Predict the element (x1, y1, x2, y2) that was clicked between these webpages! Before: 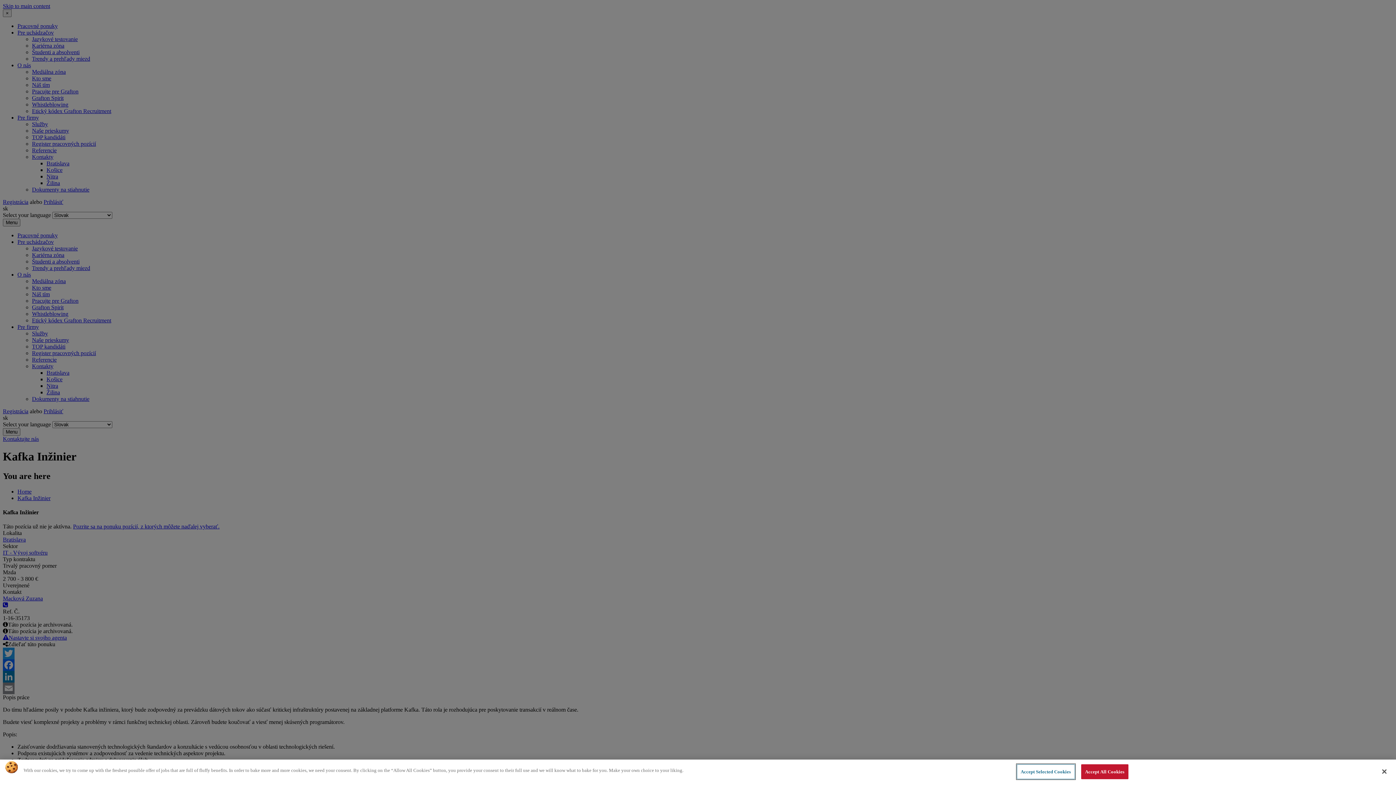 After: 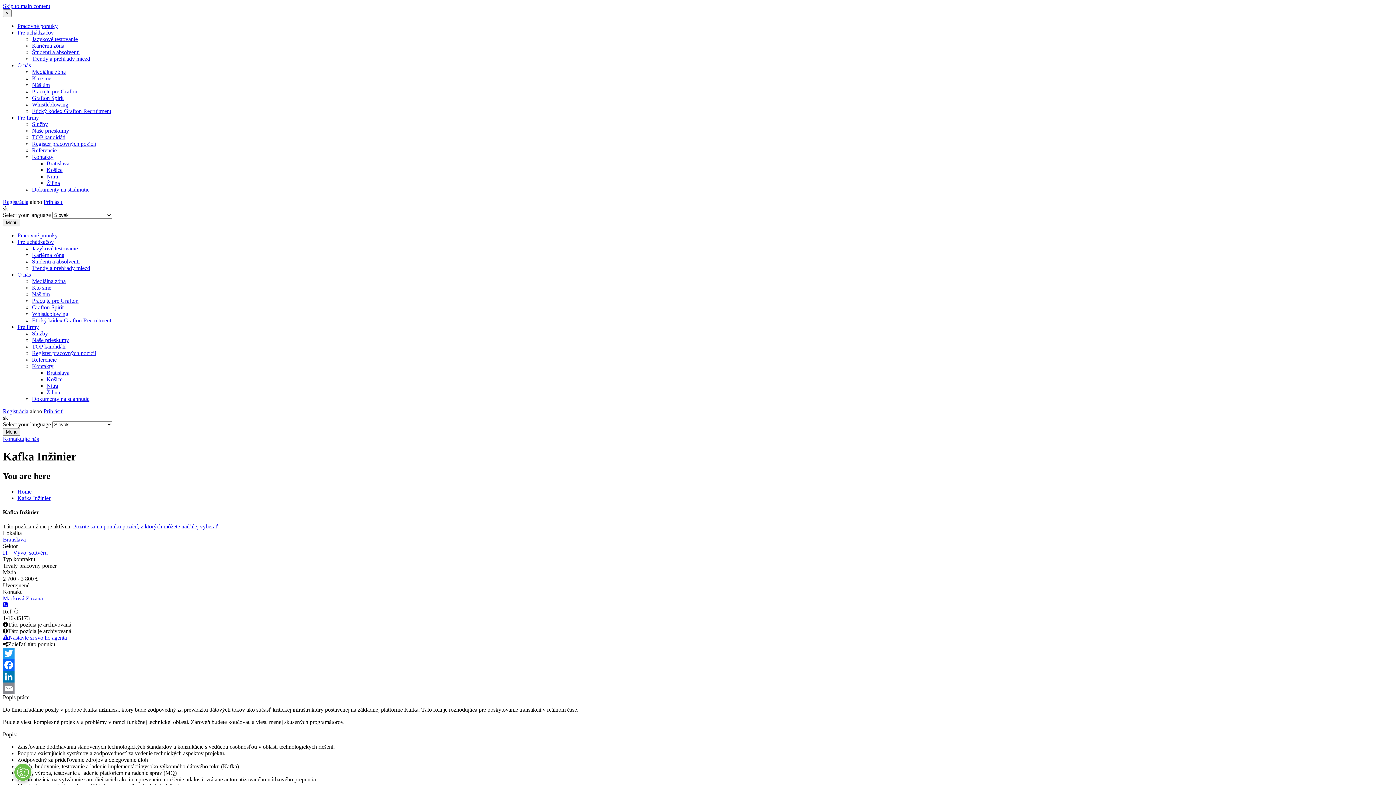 Action: bbox: (1376, 764, 1392, 780) label: Close